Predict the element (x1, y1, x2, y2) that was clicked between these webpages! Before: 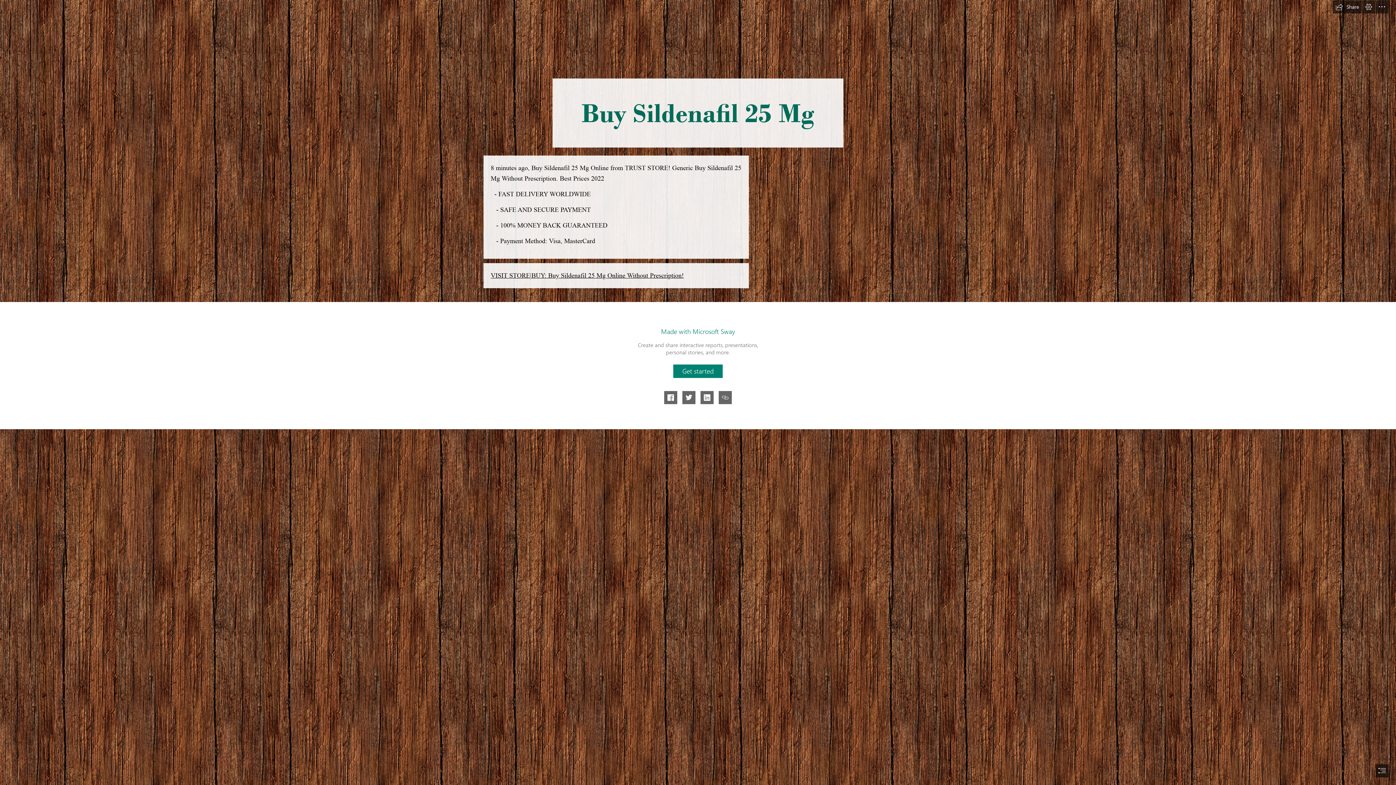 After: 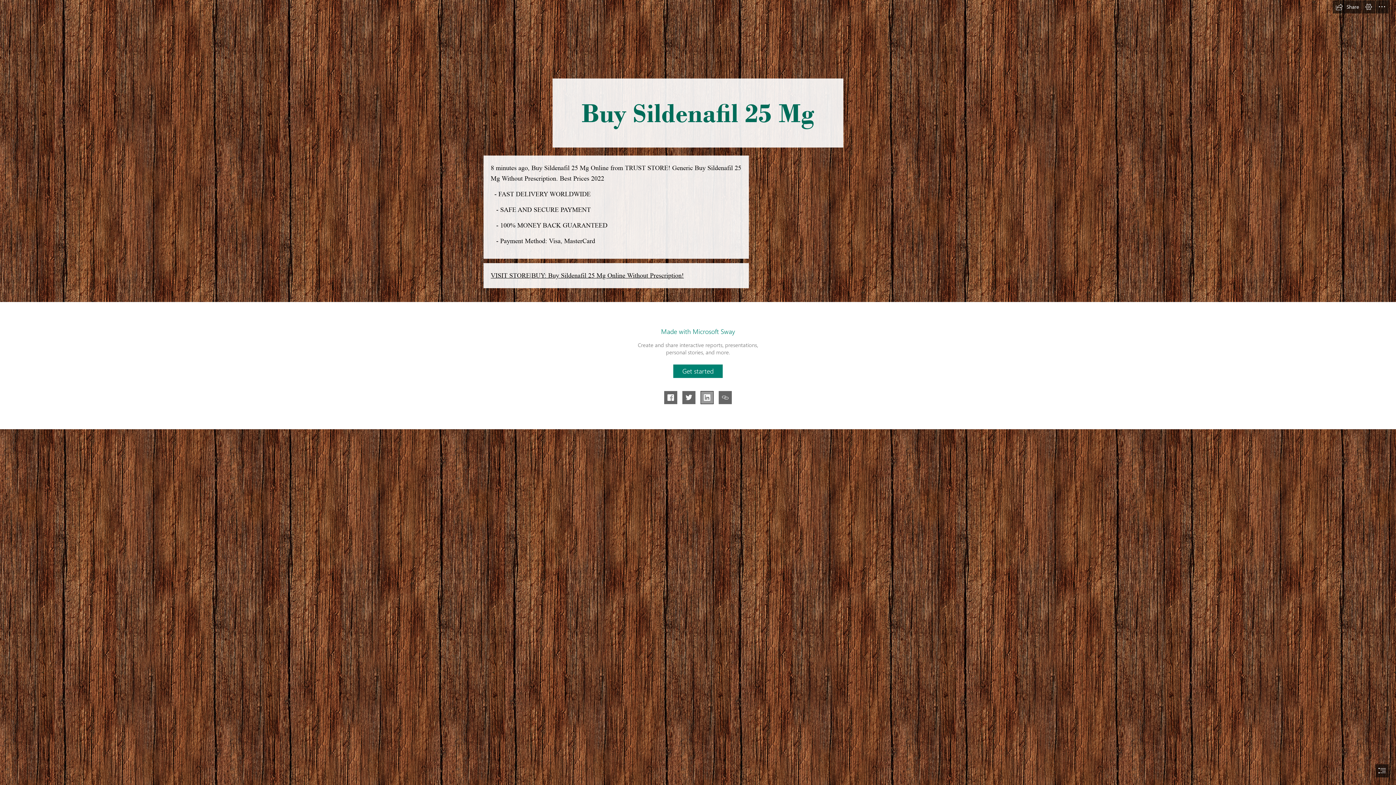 Action: bbox: (700, 391, 713, 404) label: Share to LinkedIn